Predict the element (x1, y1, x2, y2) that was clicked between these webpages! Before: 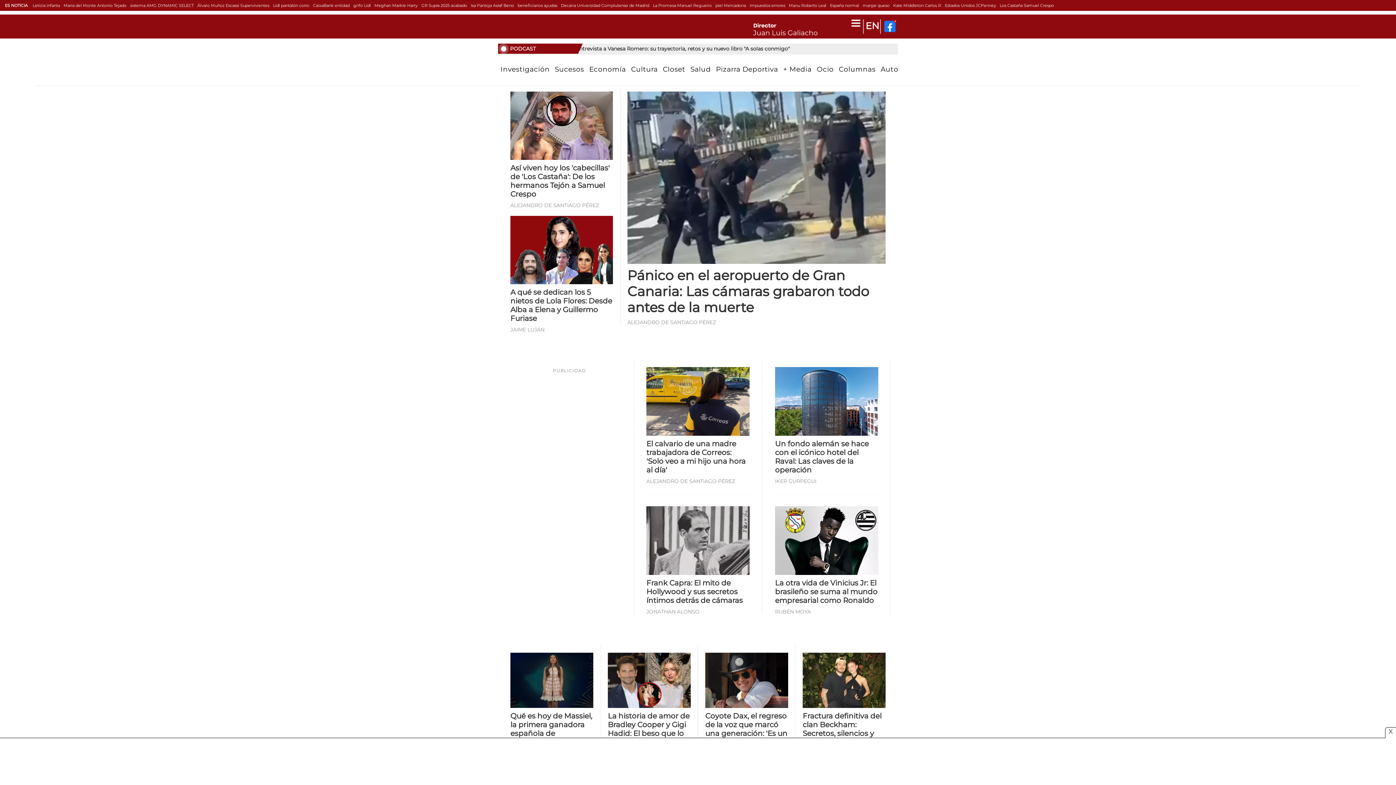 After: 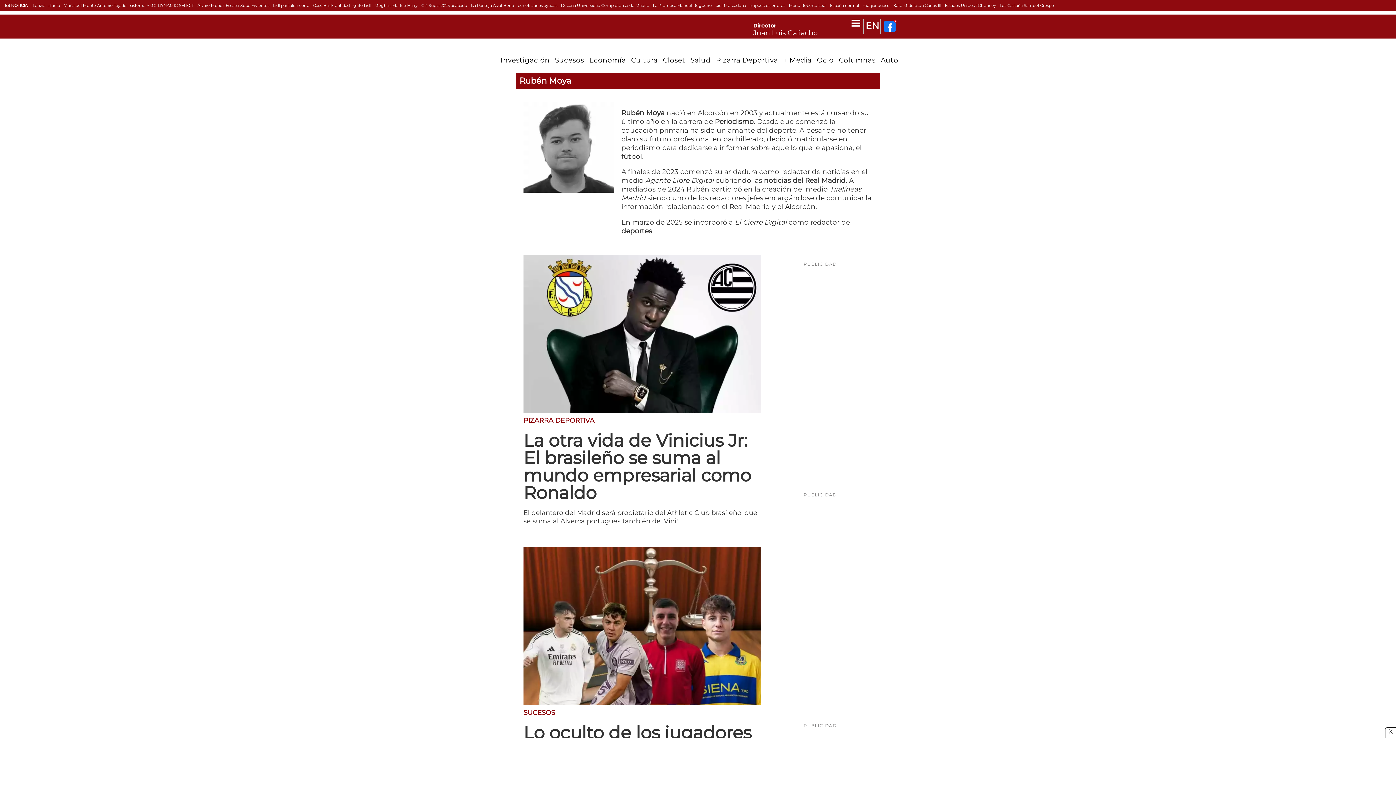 Action: label: RUBÉN MOYA bbox: (775, 608, 811, 615)